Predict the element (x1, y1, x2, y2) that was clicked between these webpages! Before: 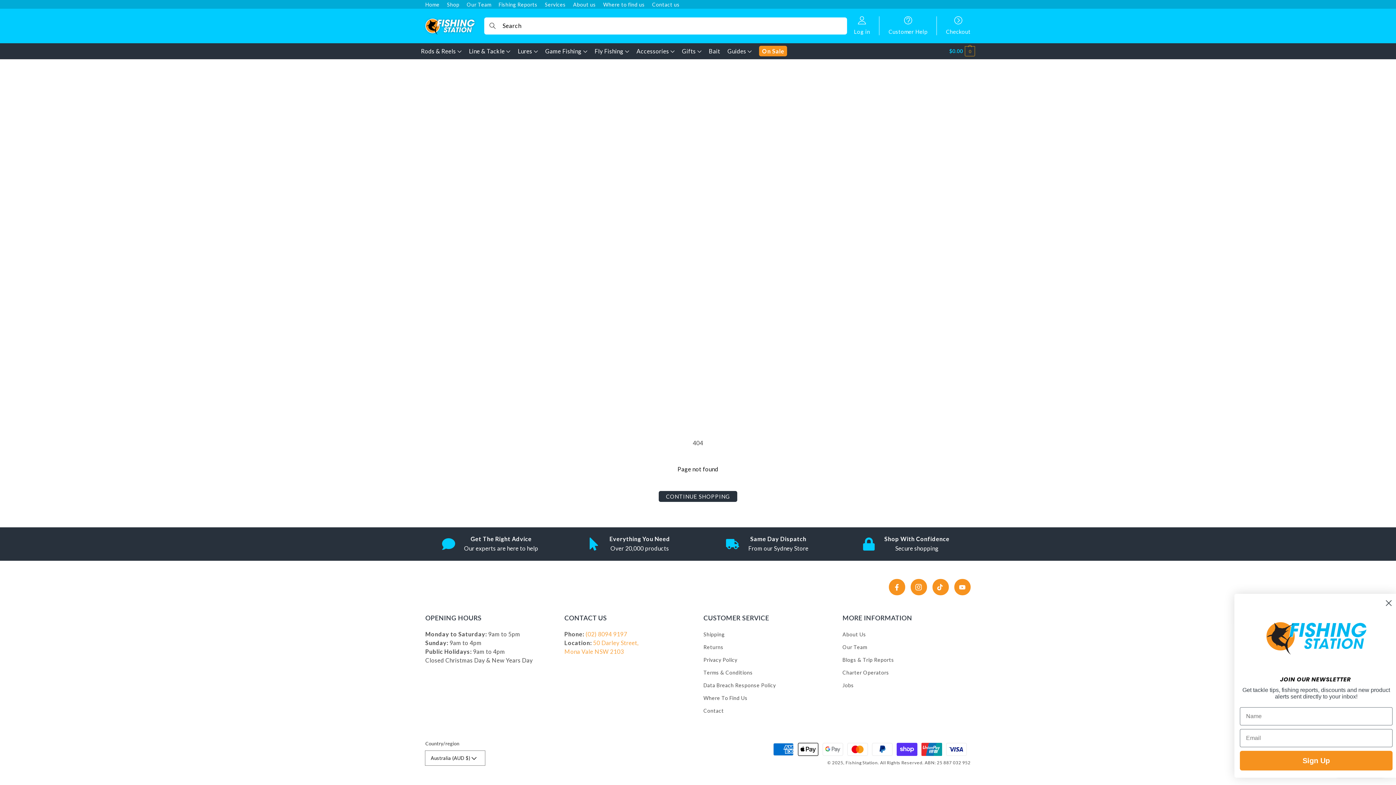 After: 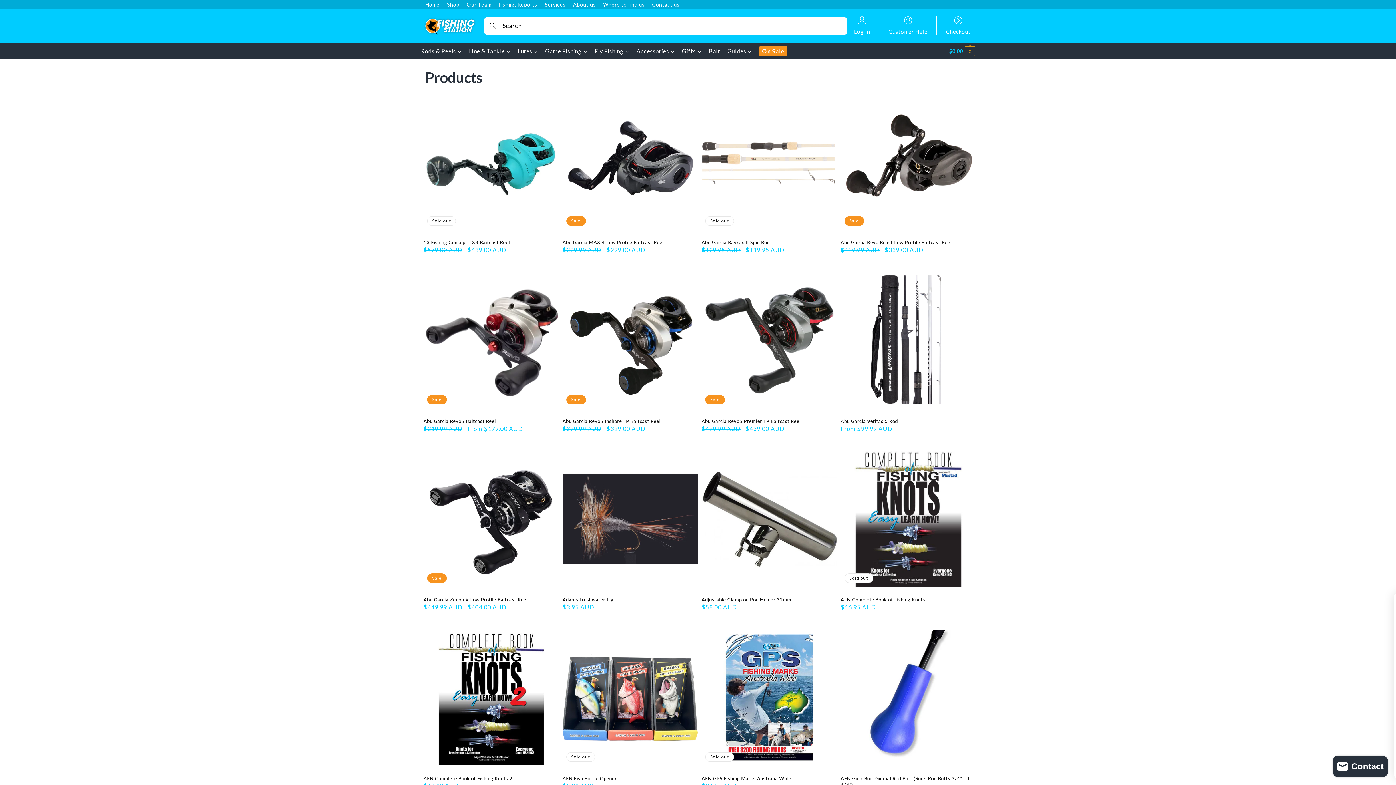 Action: label: CONTINUE SHOPPING bbox: (658, 491, 737, 502)